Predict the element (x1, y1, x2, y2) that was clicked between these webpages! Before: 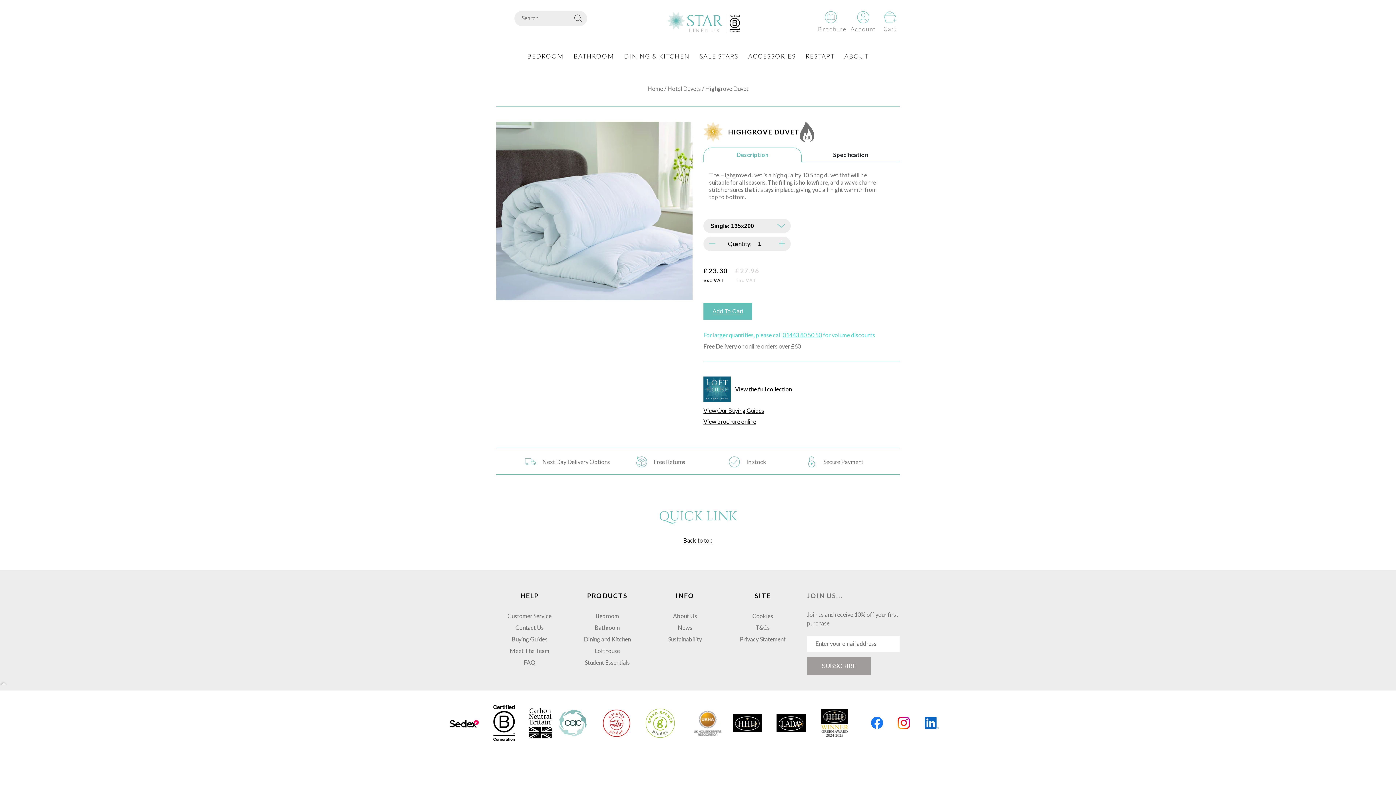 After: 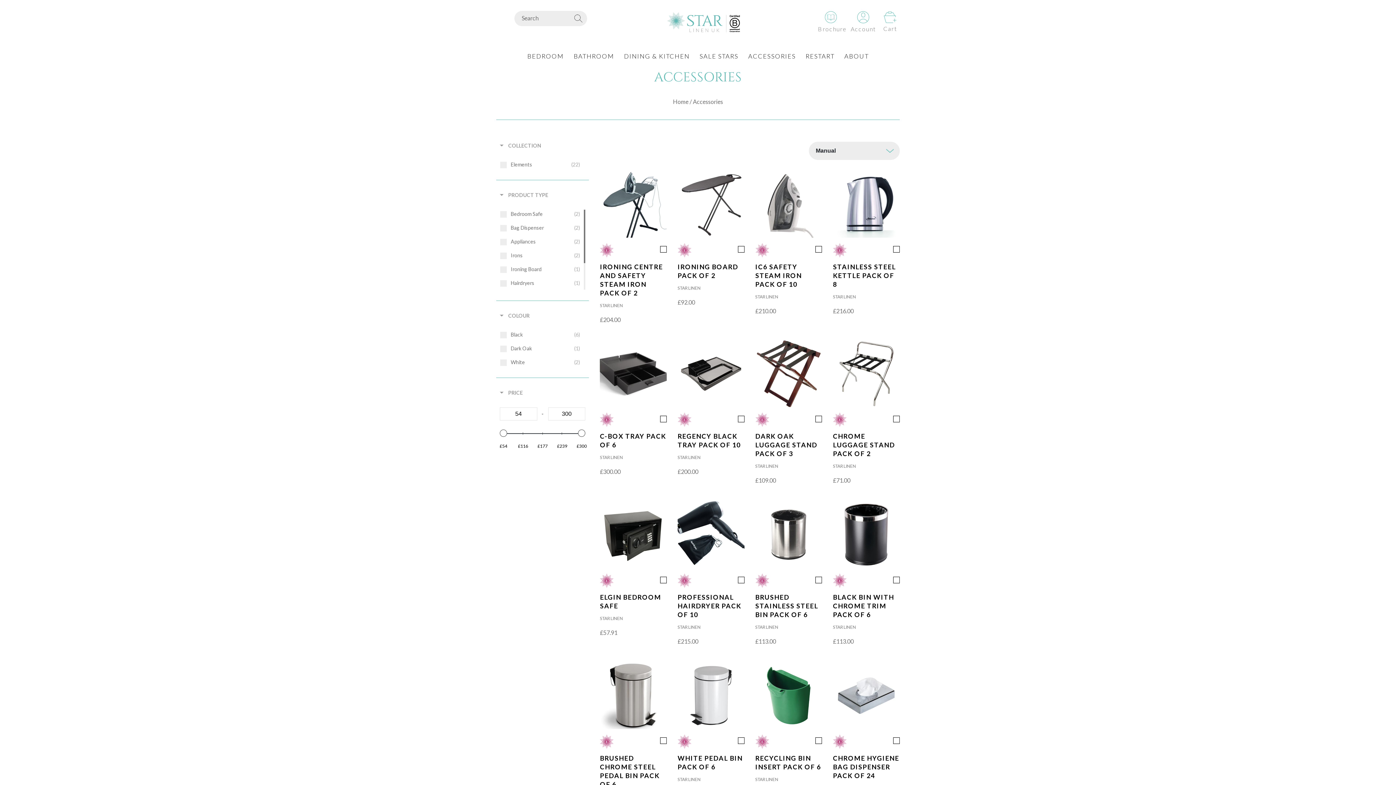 Action: bbox: (748, 48, 796, 63) label: ACCESSORIES